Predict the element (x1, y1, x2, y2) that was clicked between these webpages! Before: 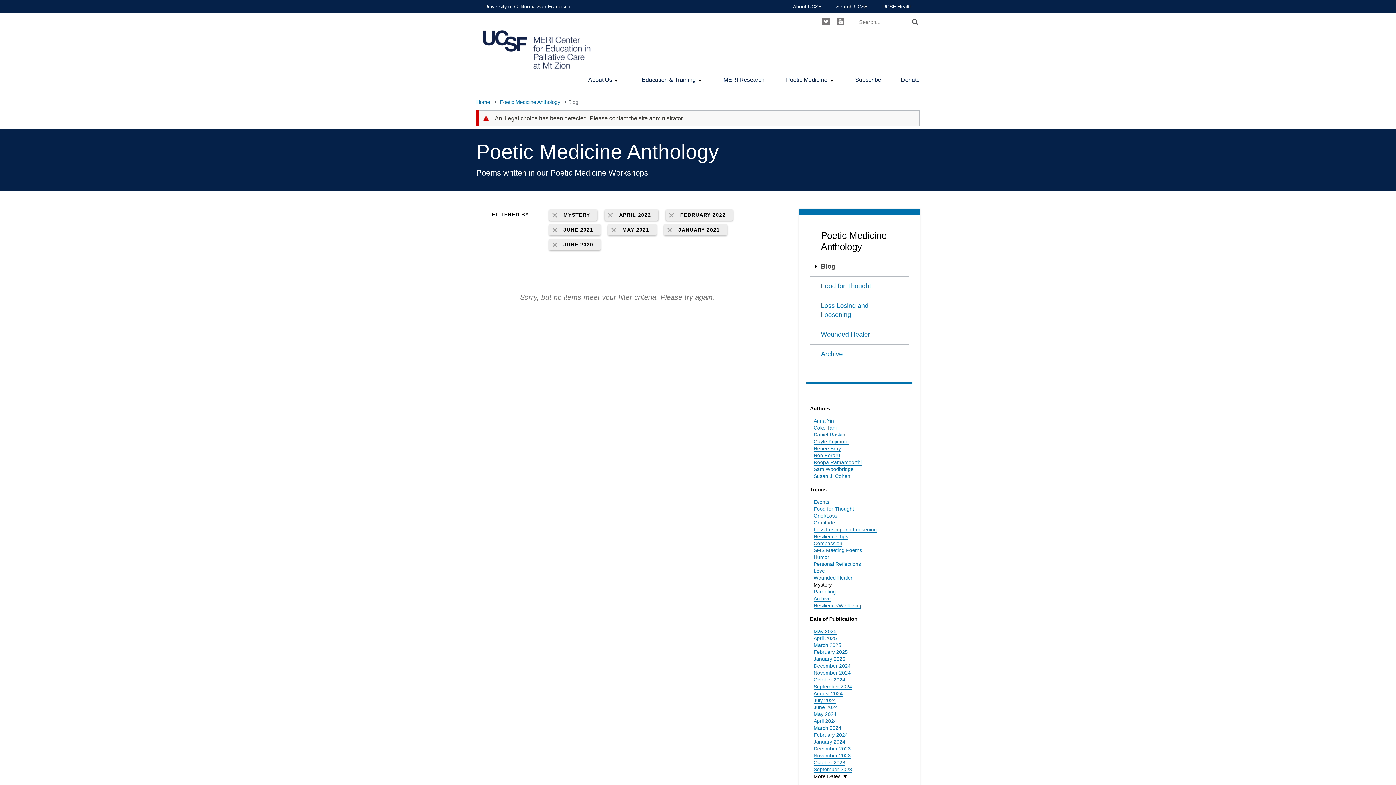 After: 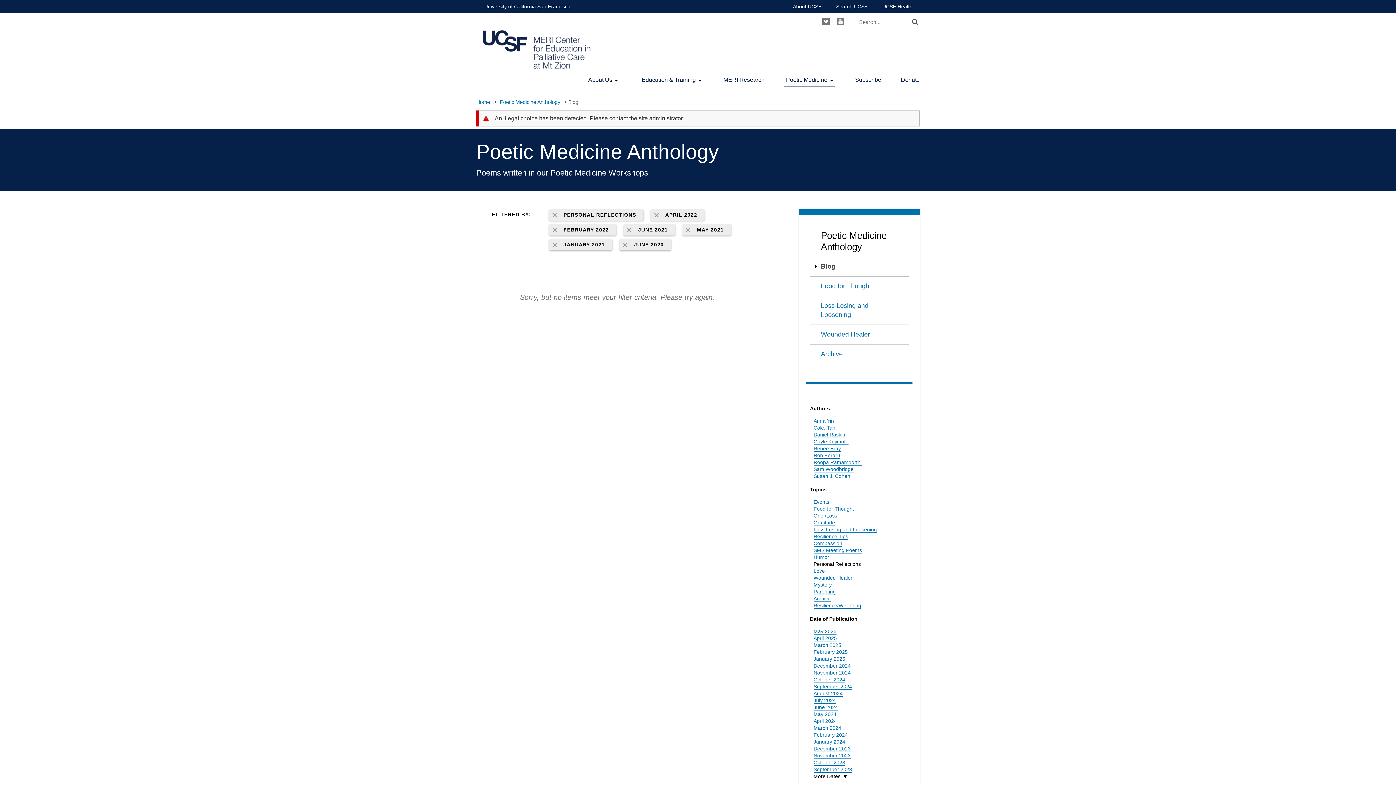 Action: bbox: (813, 561, 861, 567) label: Personal Reflections